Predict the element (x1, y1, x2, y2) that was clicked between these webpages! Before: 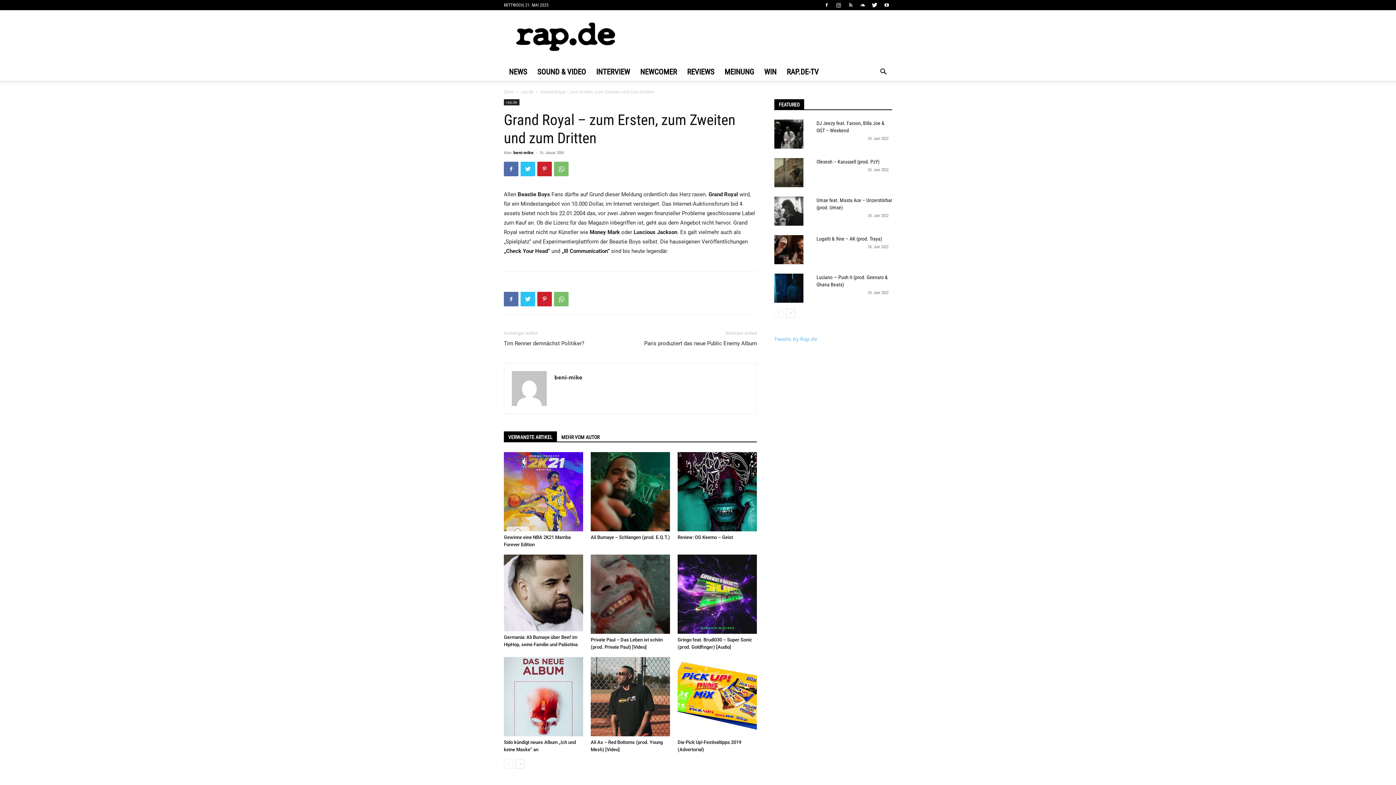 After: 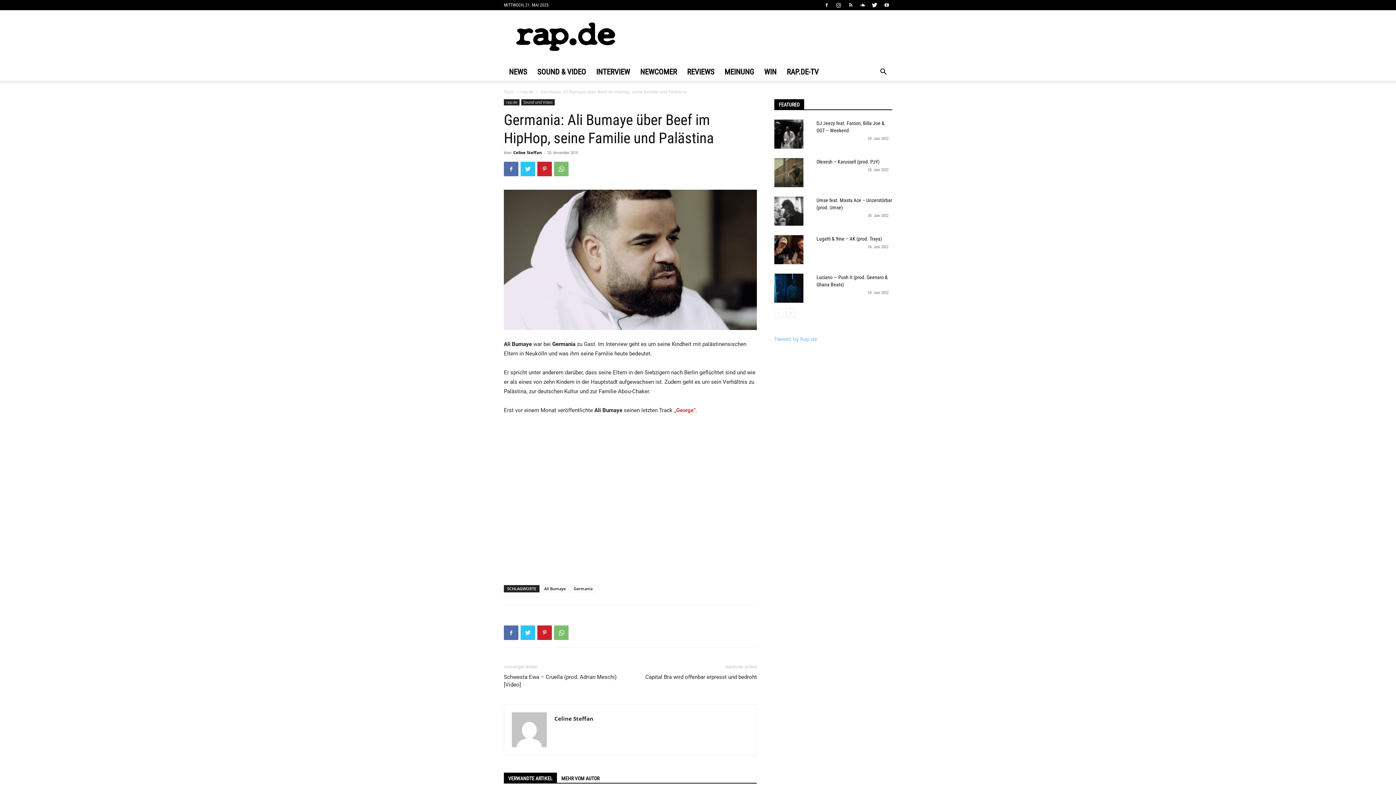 Action: bbox: (504, 554, 583, 631)